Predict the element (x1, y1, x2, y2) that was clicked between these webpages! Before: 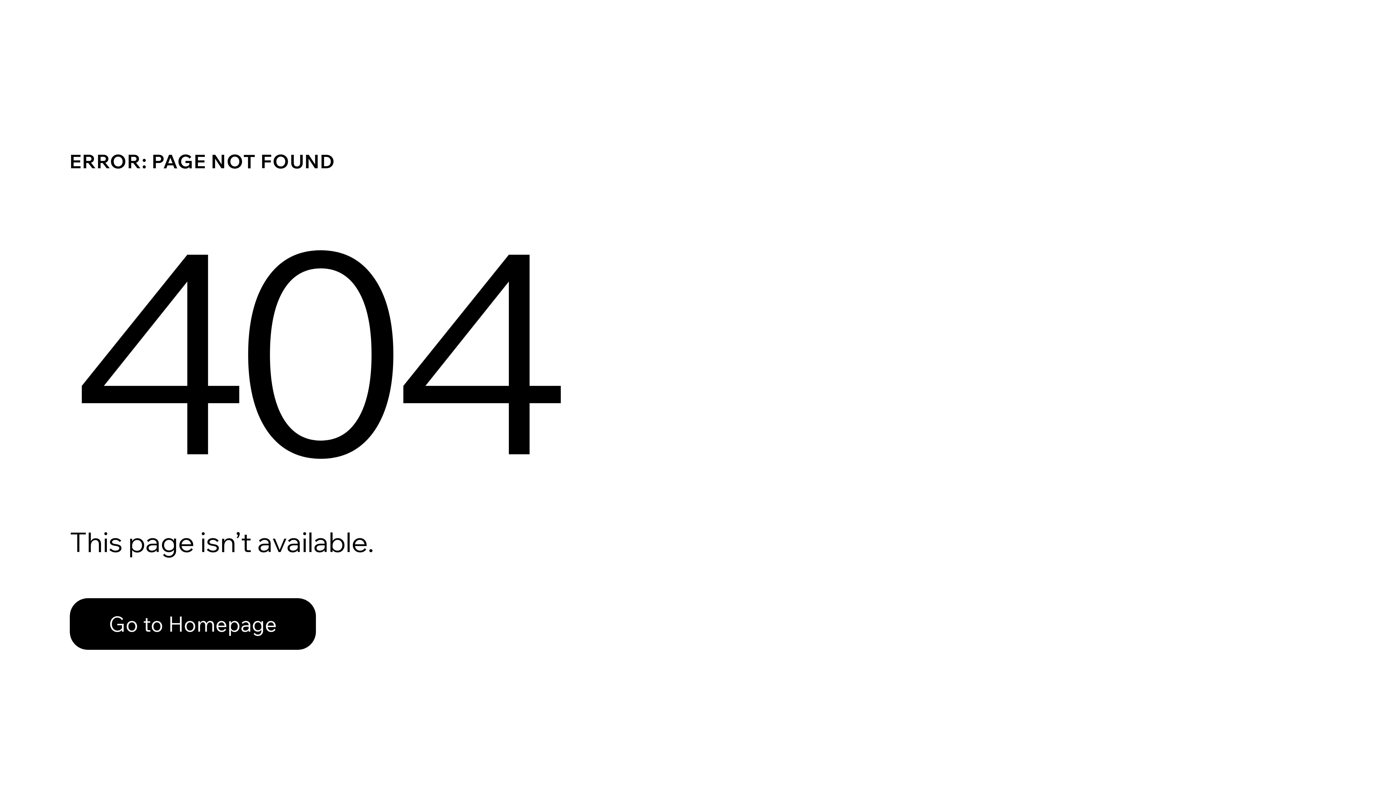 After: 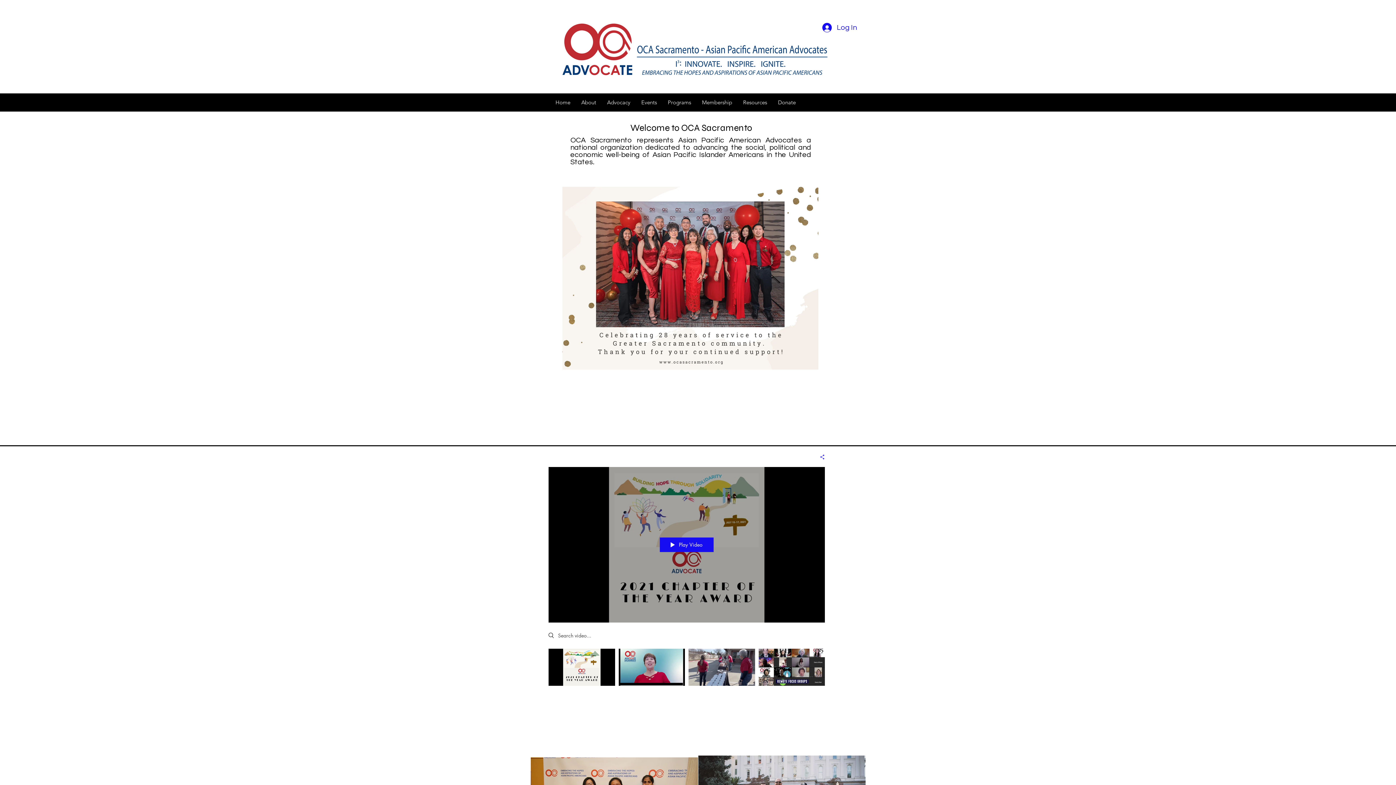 Action: label: Go to Homepage bbox: (69, 598, 316, 650)